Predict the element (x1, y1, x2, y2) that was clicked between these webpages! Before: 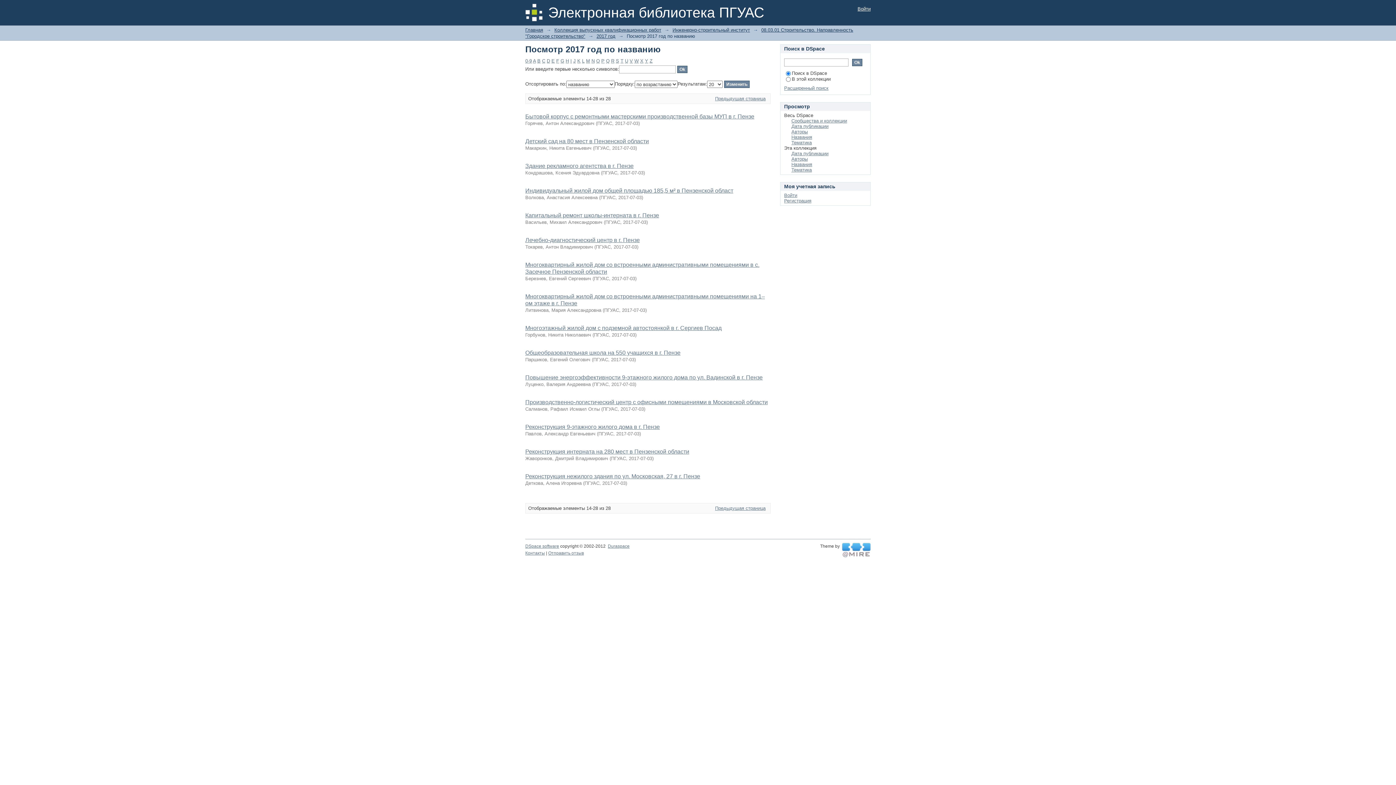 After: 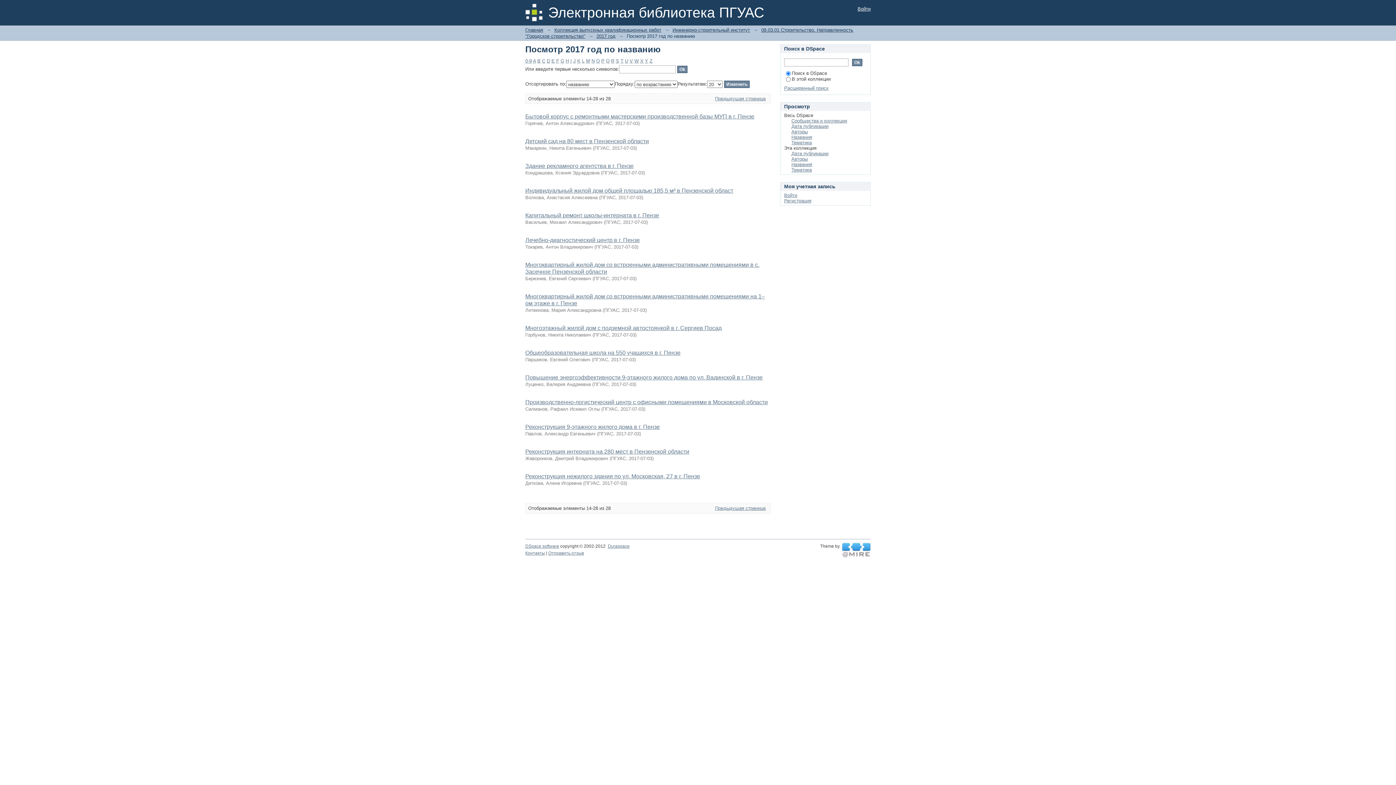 Action: label: J bbox: (573, 58, 576, 63)